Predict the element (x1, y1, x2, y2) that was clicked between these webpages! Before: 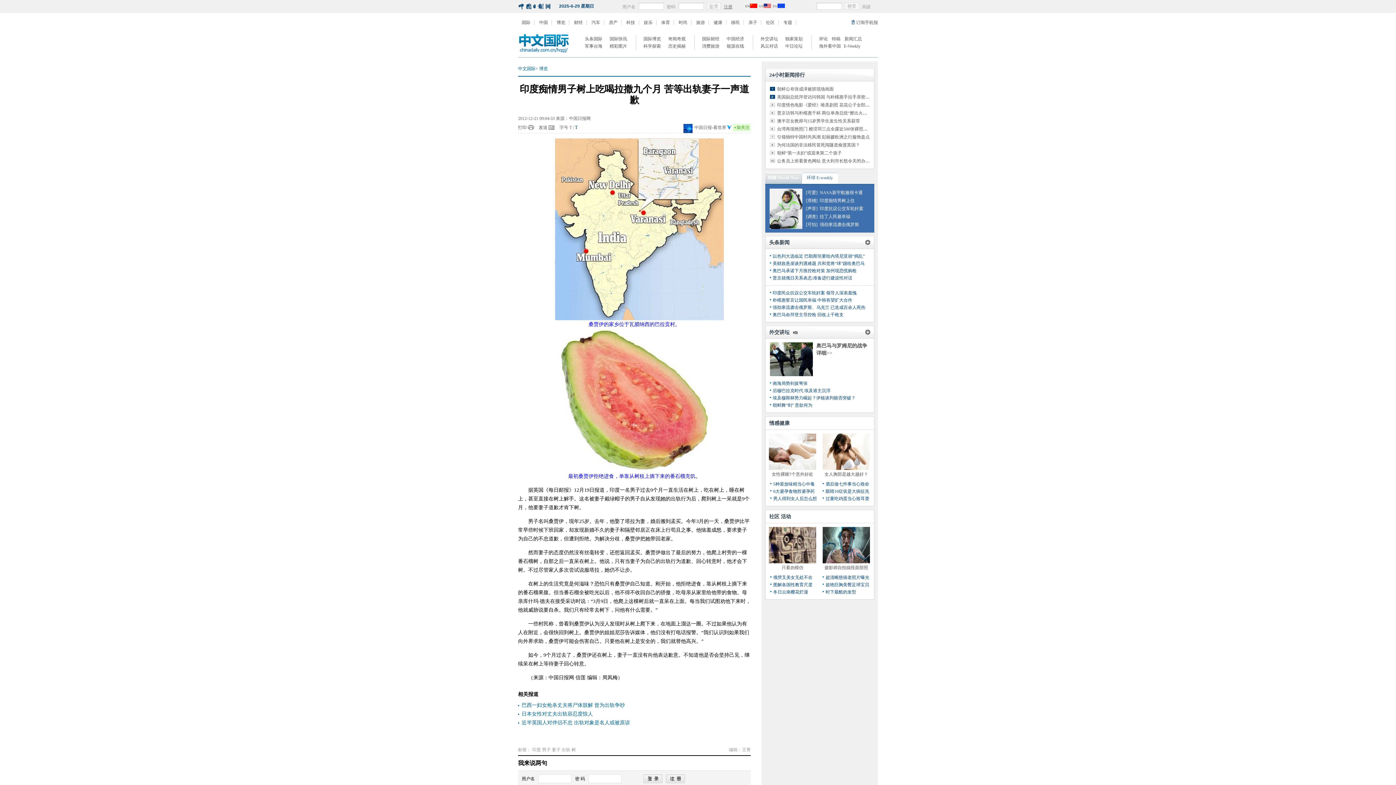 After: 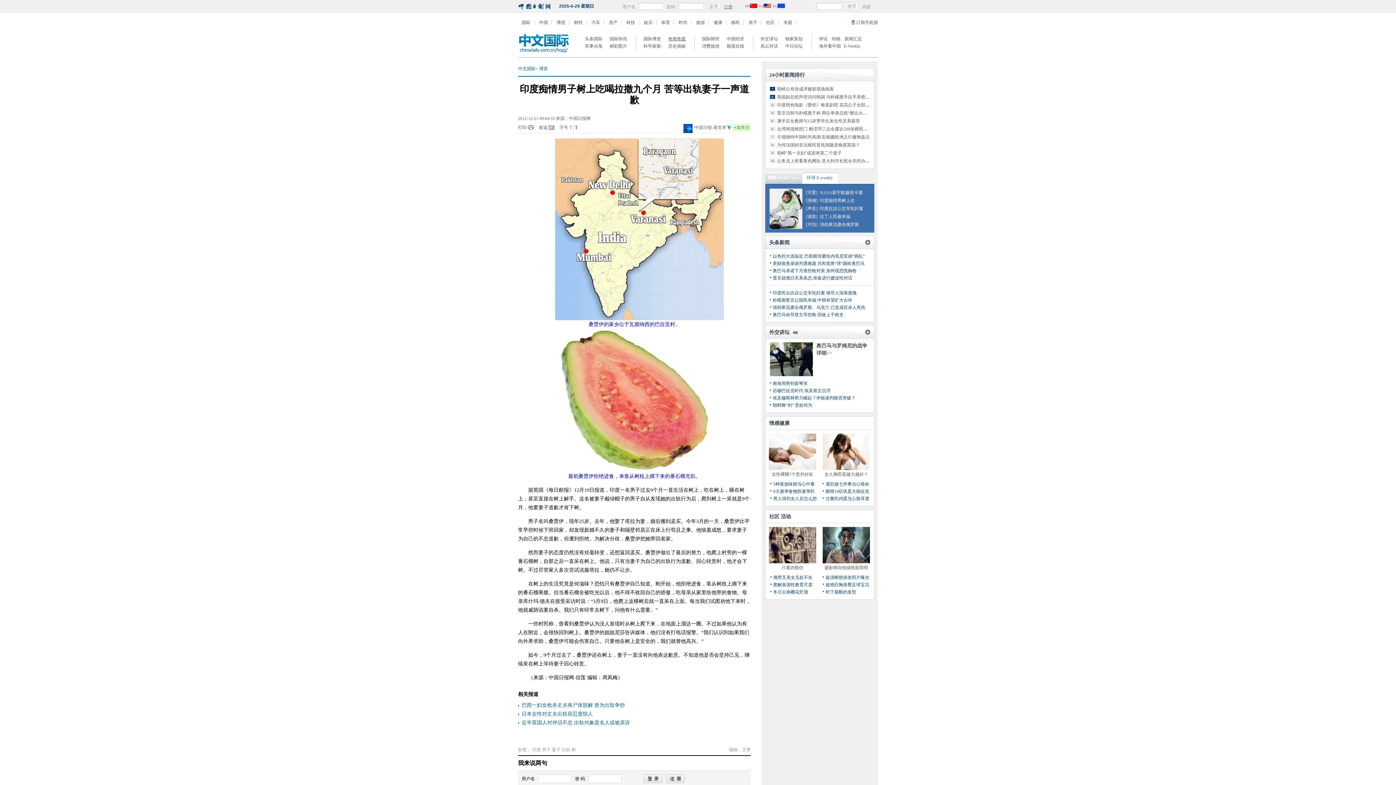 Action: label: 奇闻奇观 bbox: (668, 35, 693, 42)